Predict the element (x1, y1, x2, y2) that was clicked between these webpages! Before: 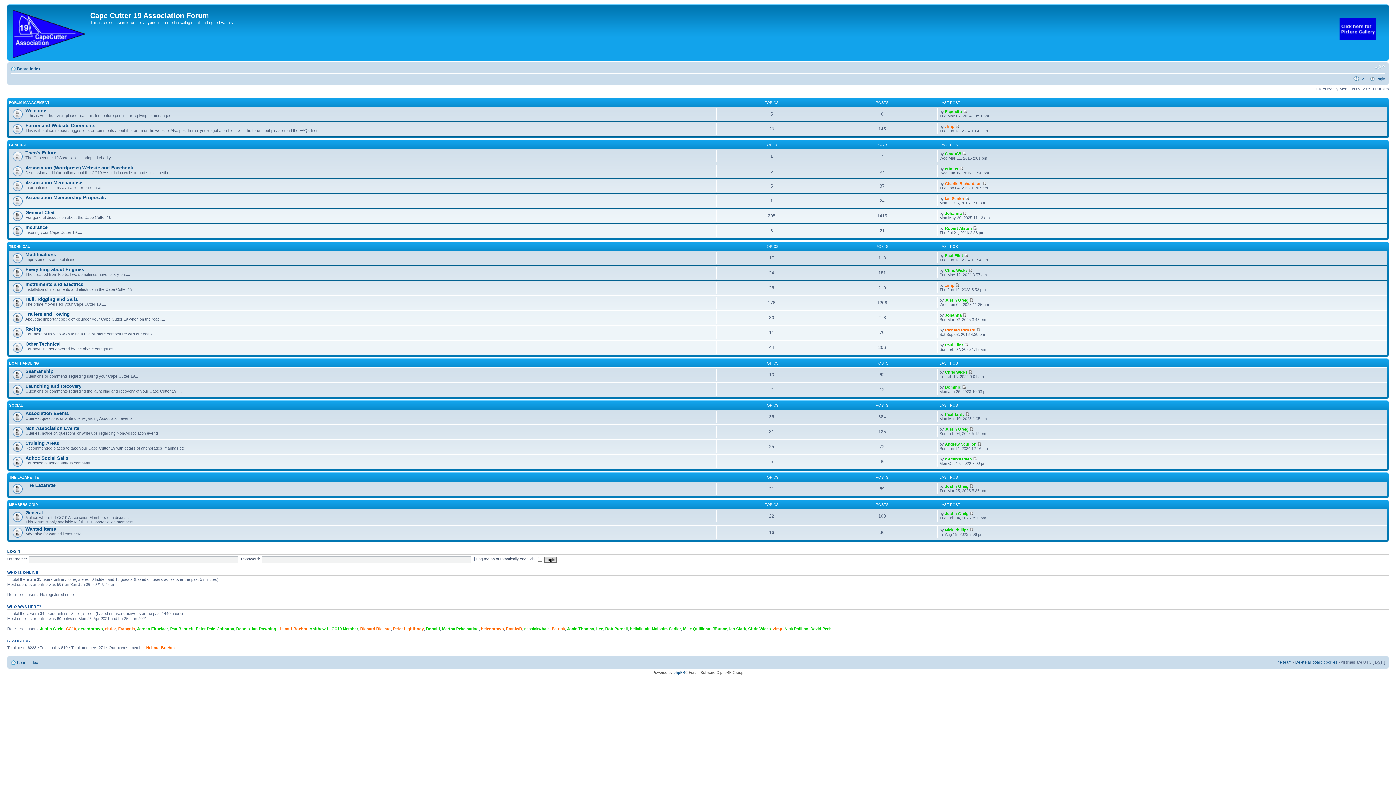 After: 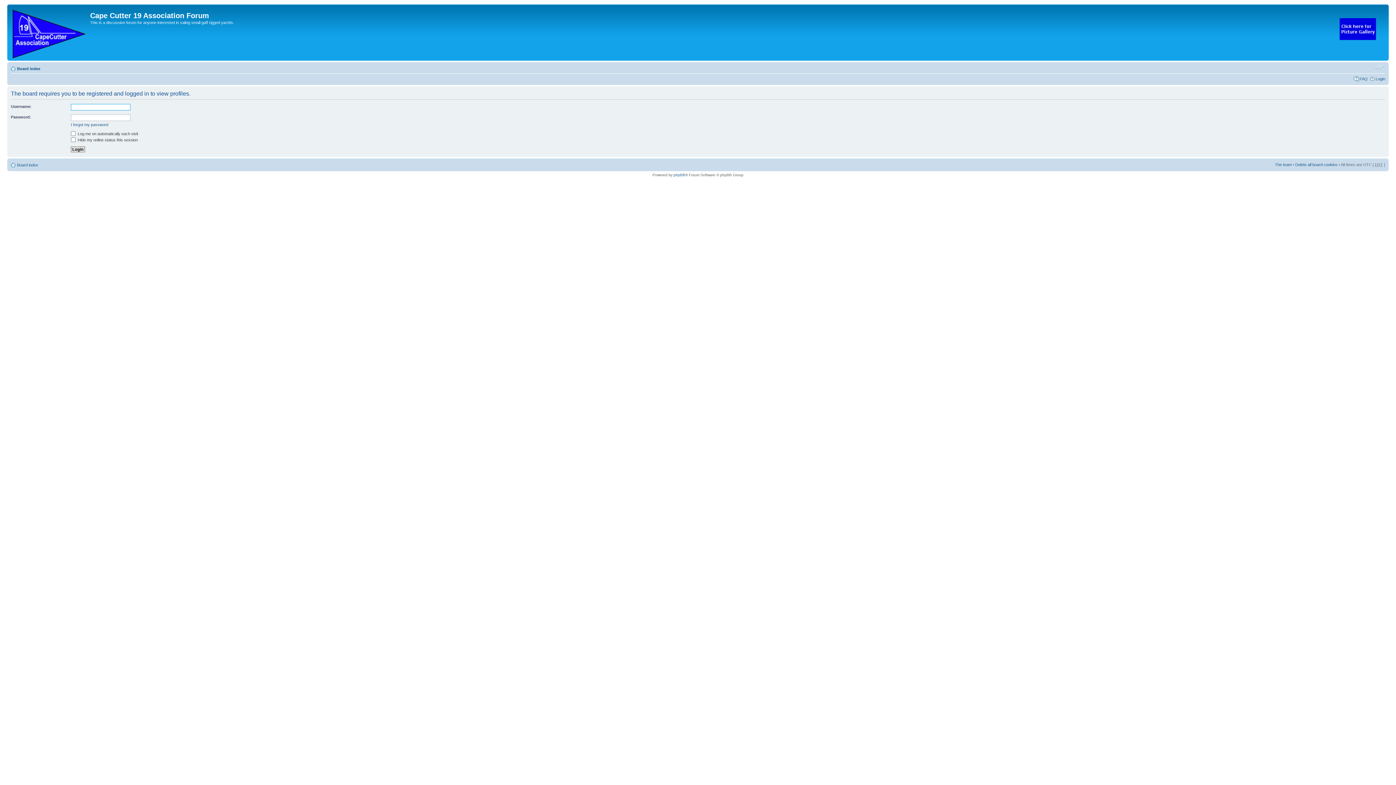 Action: bbox: (252, 626, 276, 631) label: Ian Downing